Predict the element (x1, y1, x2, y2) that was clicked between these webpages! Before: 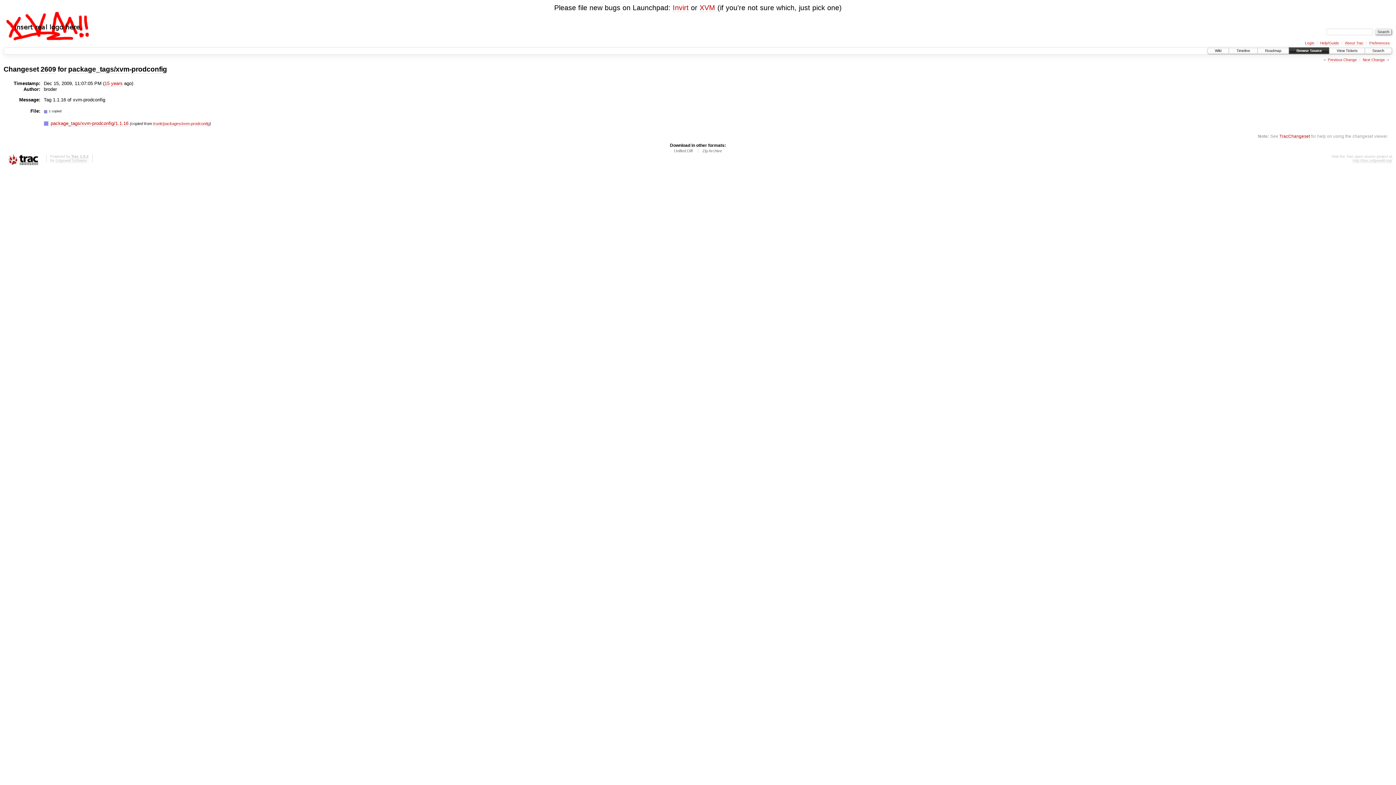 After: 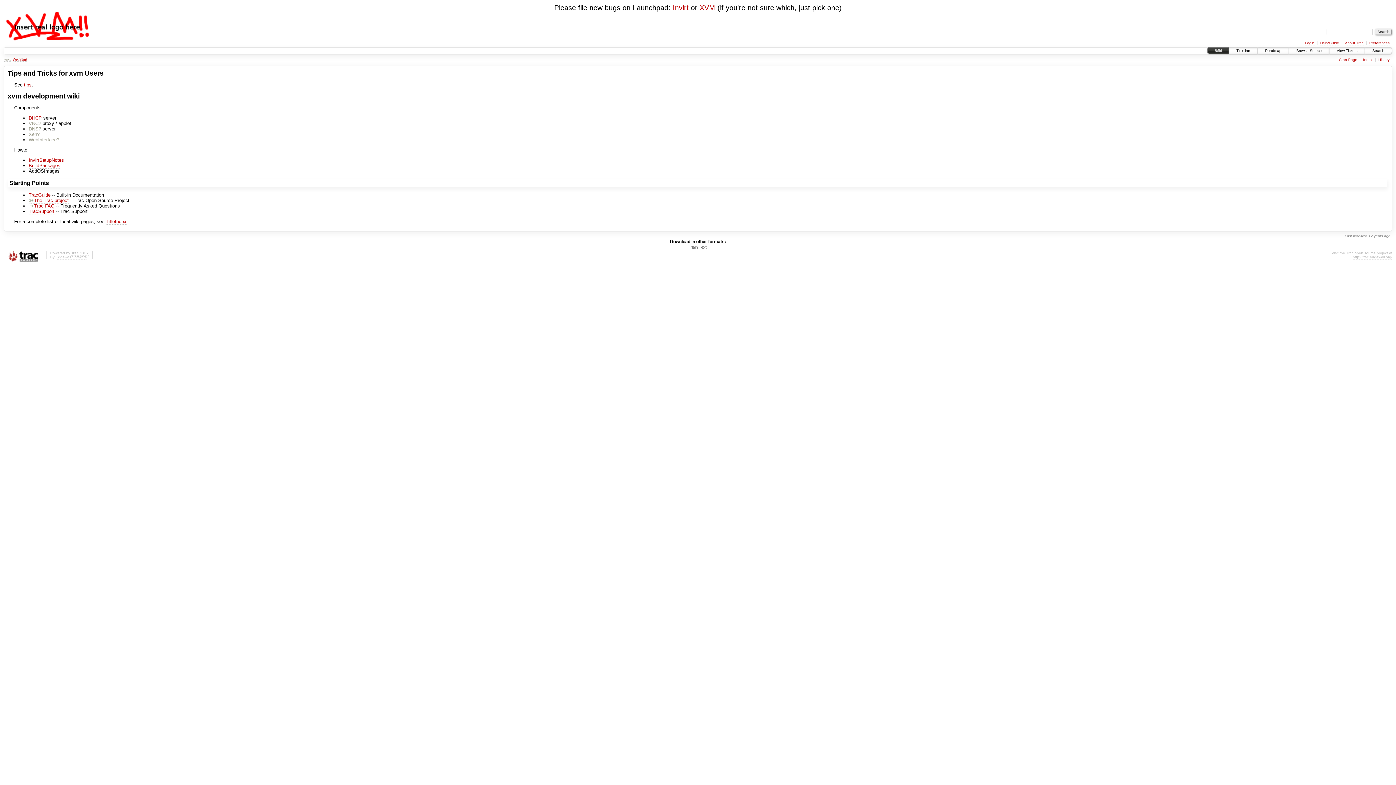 Action: bbox: (1208, 47, 1229, 53) label: Wiki